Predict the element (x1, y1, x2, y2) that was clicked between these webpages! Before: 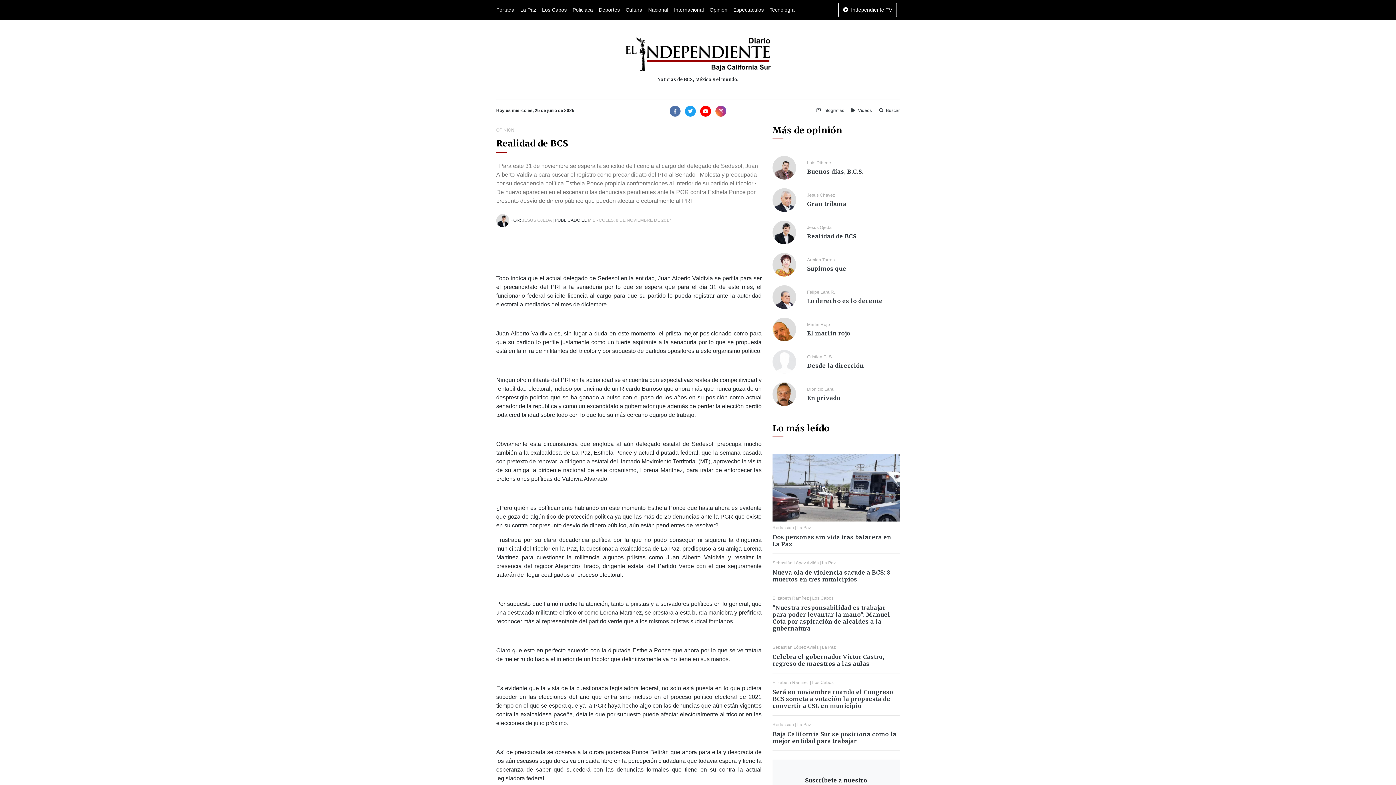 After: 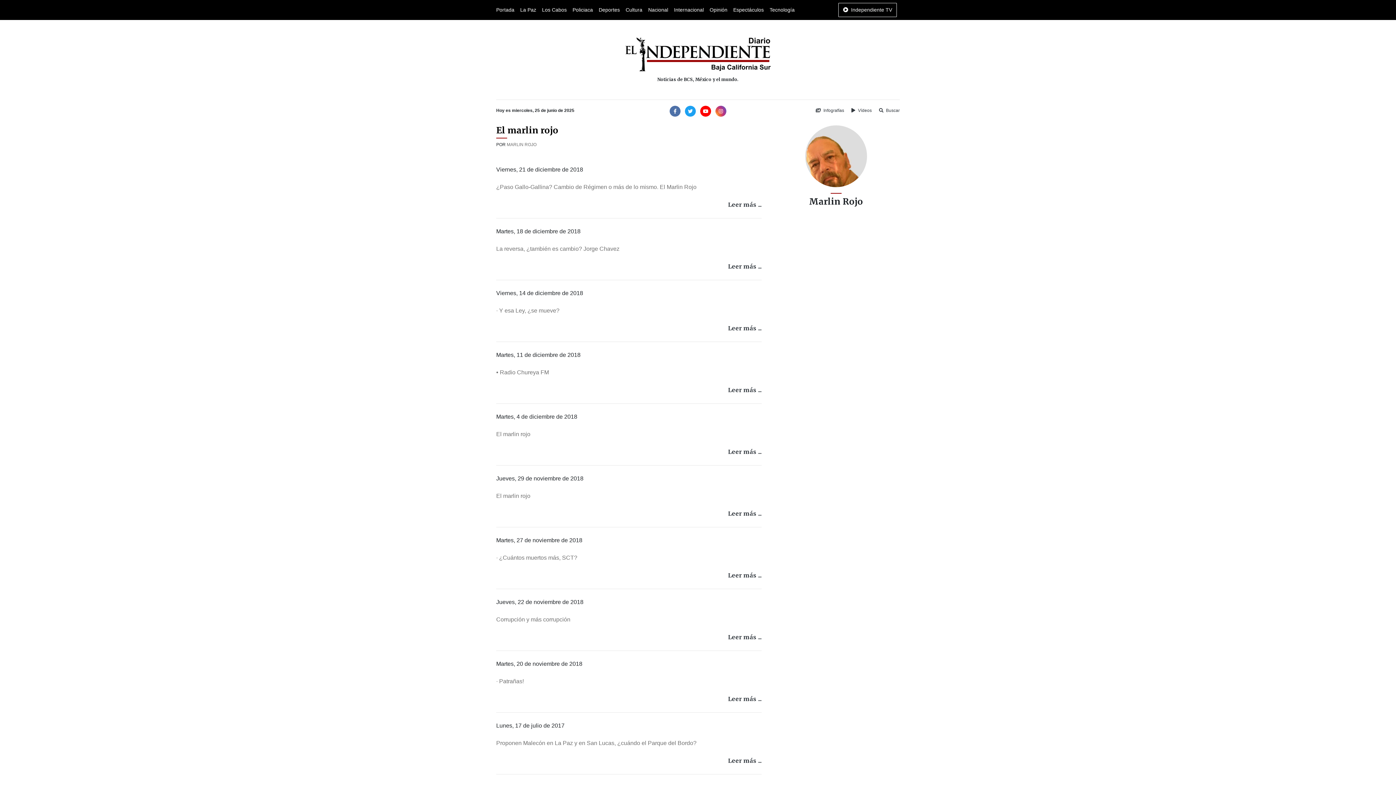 Action: label: El marlin rojo bbox: (807, 329, 850, 337)